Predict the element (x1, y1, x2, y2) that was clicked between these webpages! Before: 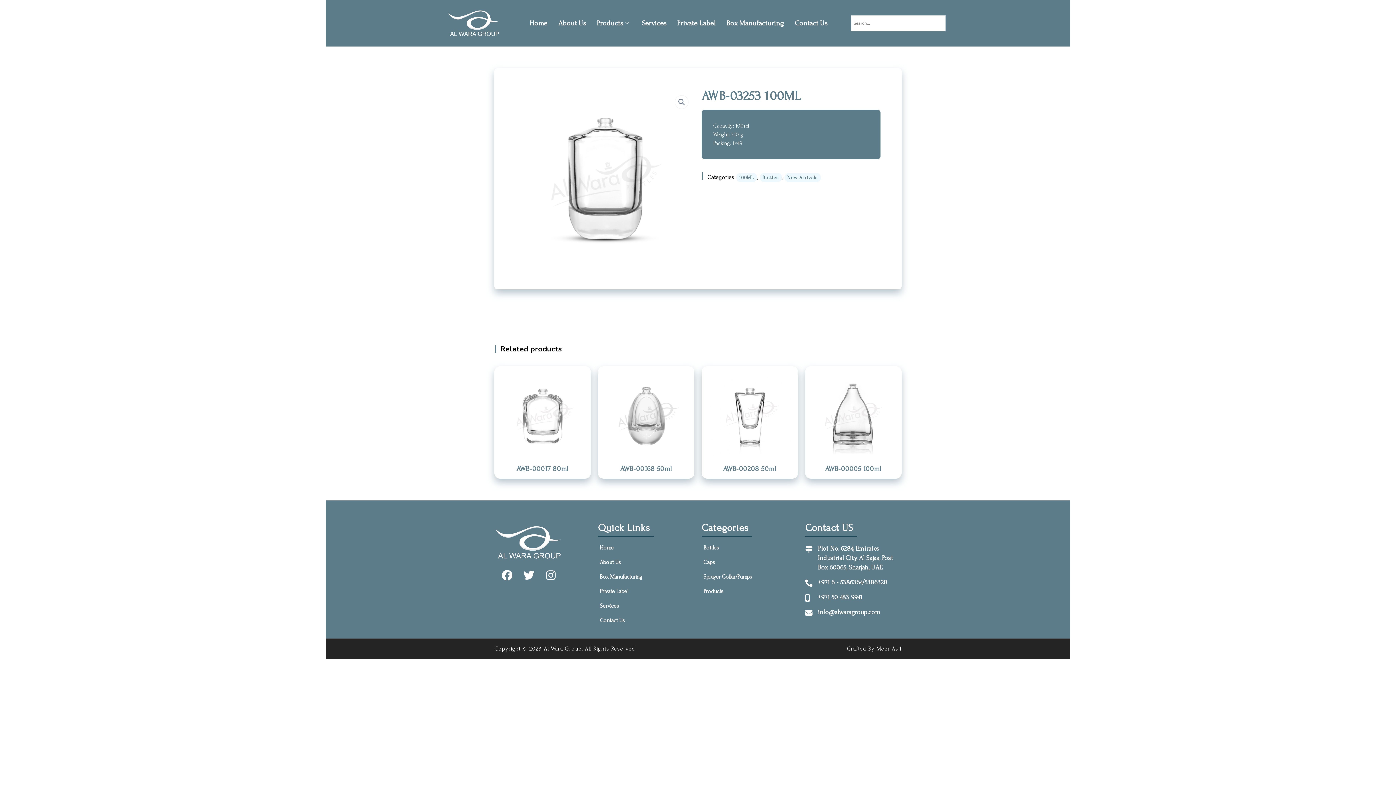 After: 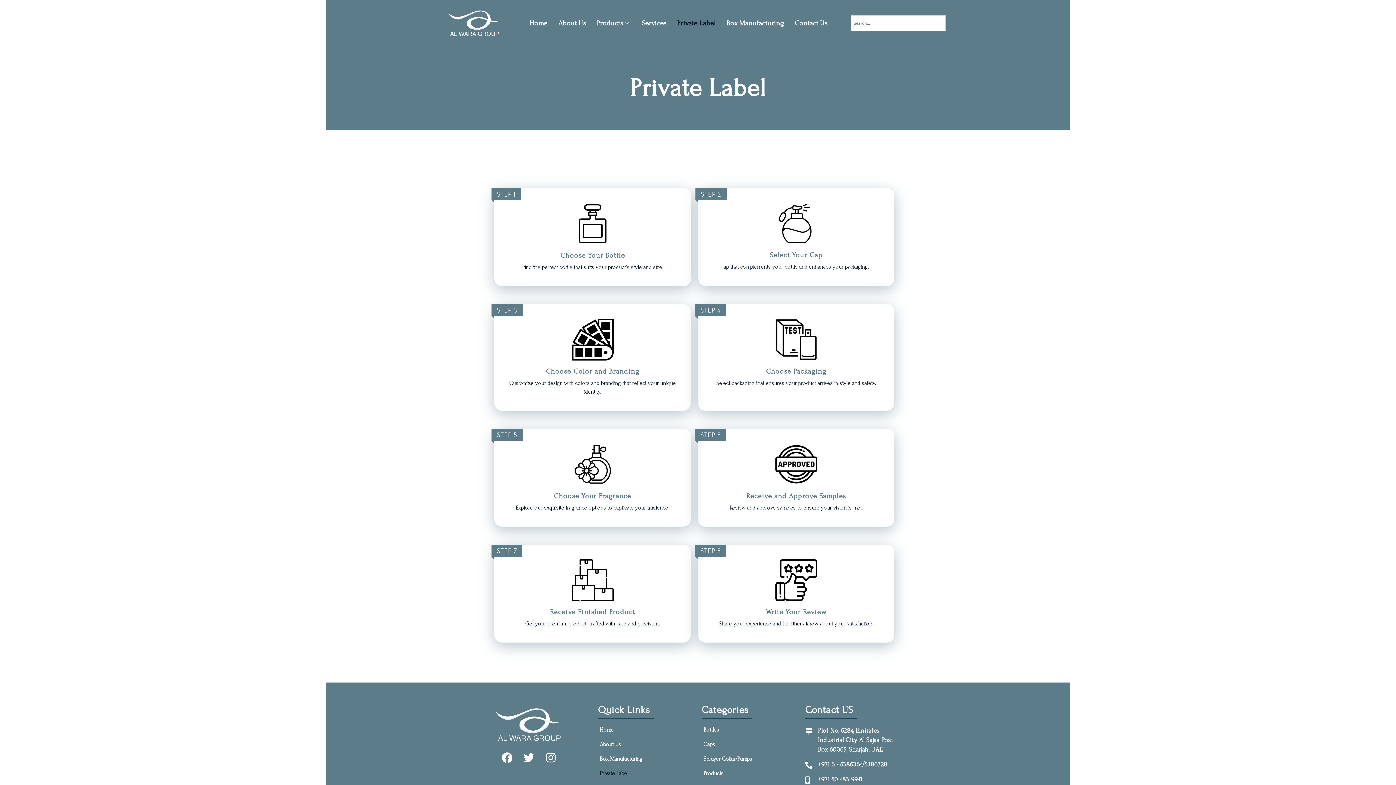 Action: label: Private Label bbox: (598, 587, 694, 595)